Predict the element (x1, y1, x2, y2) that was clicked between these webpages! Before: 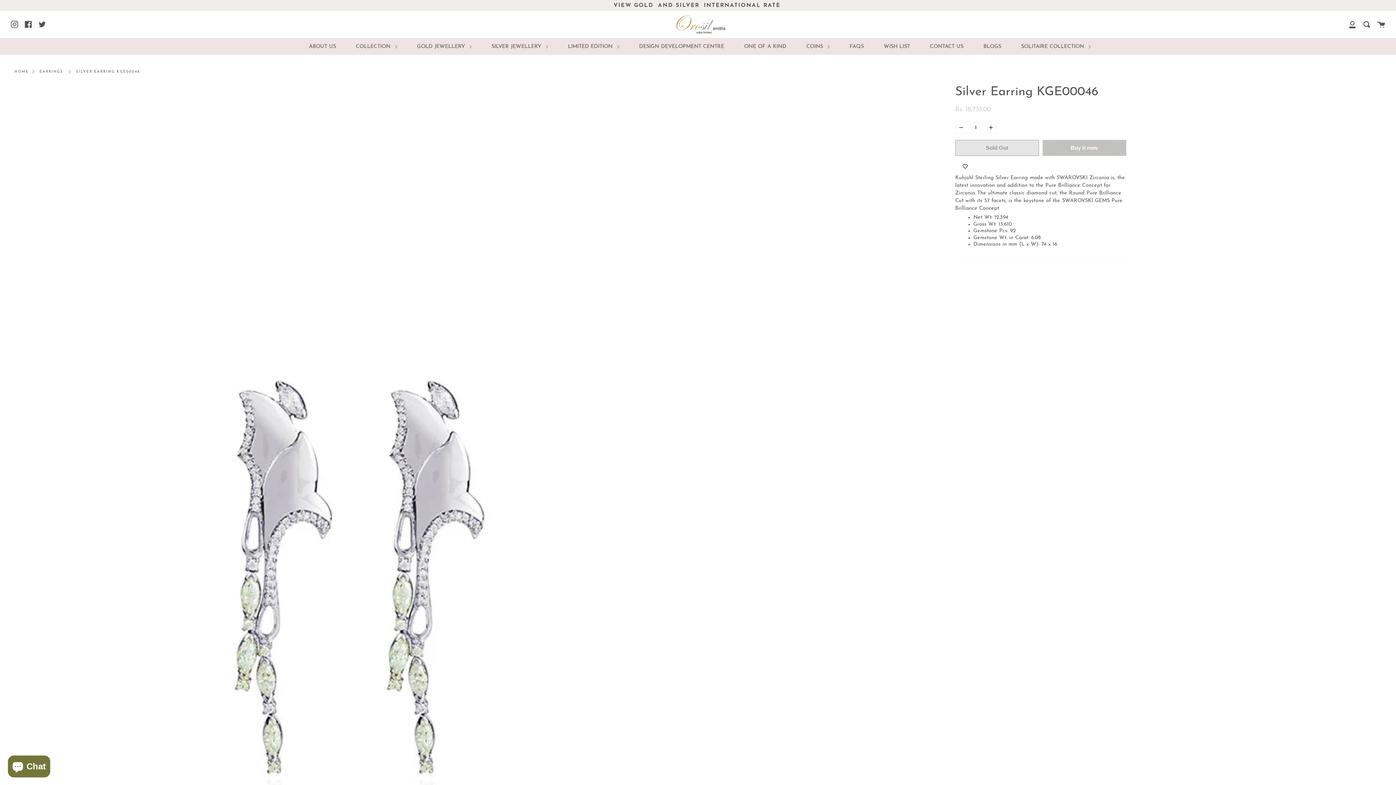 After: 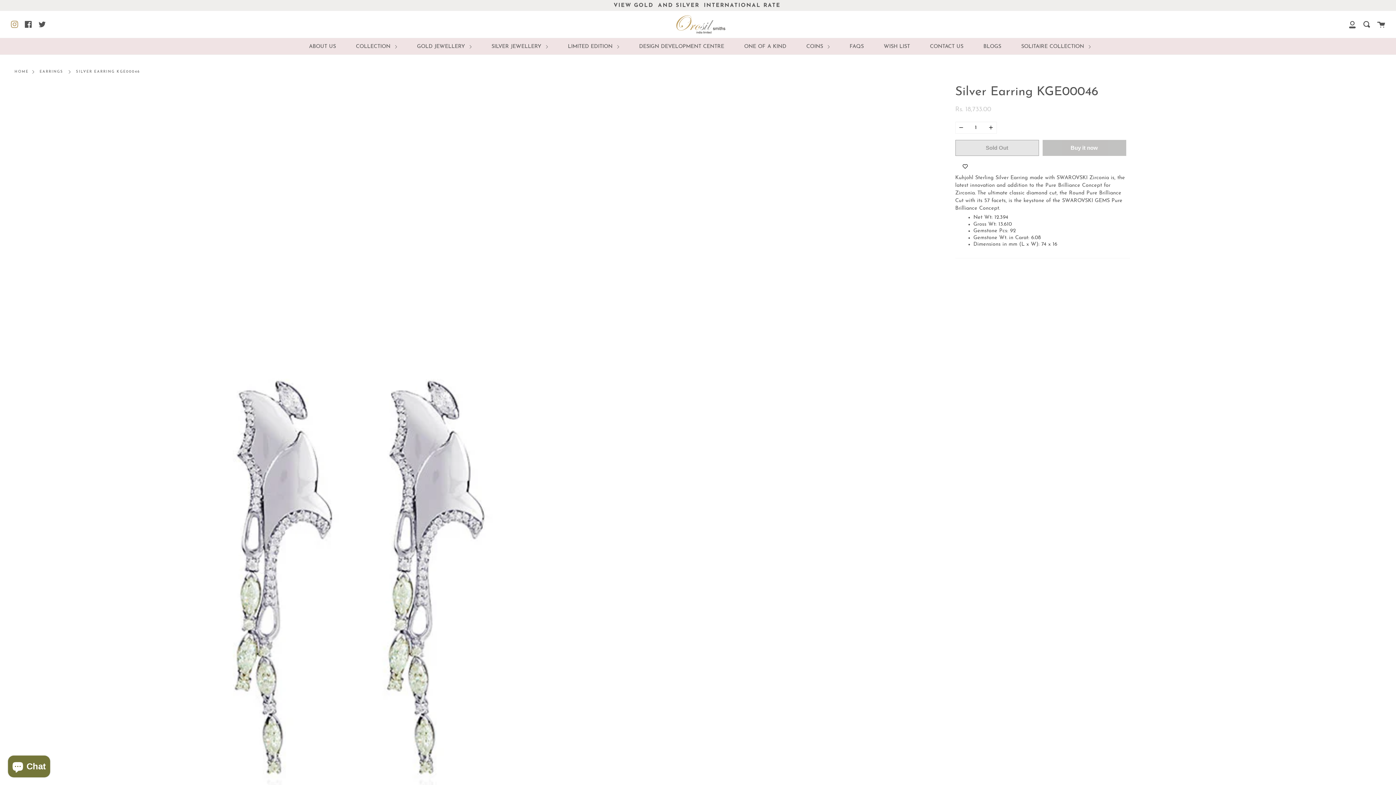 Action: bbox: (10, 20, 18, 27) label: Instagram